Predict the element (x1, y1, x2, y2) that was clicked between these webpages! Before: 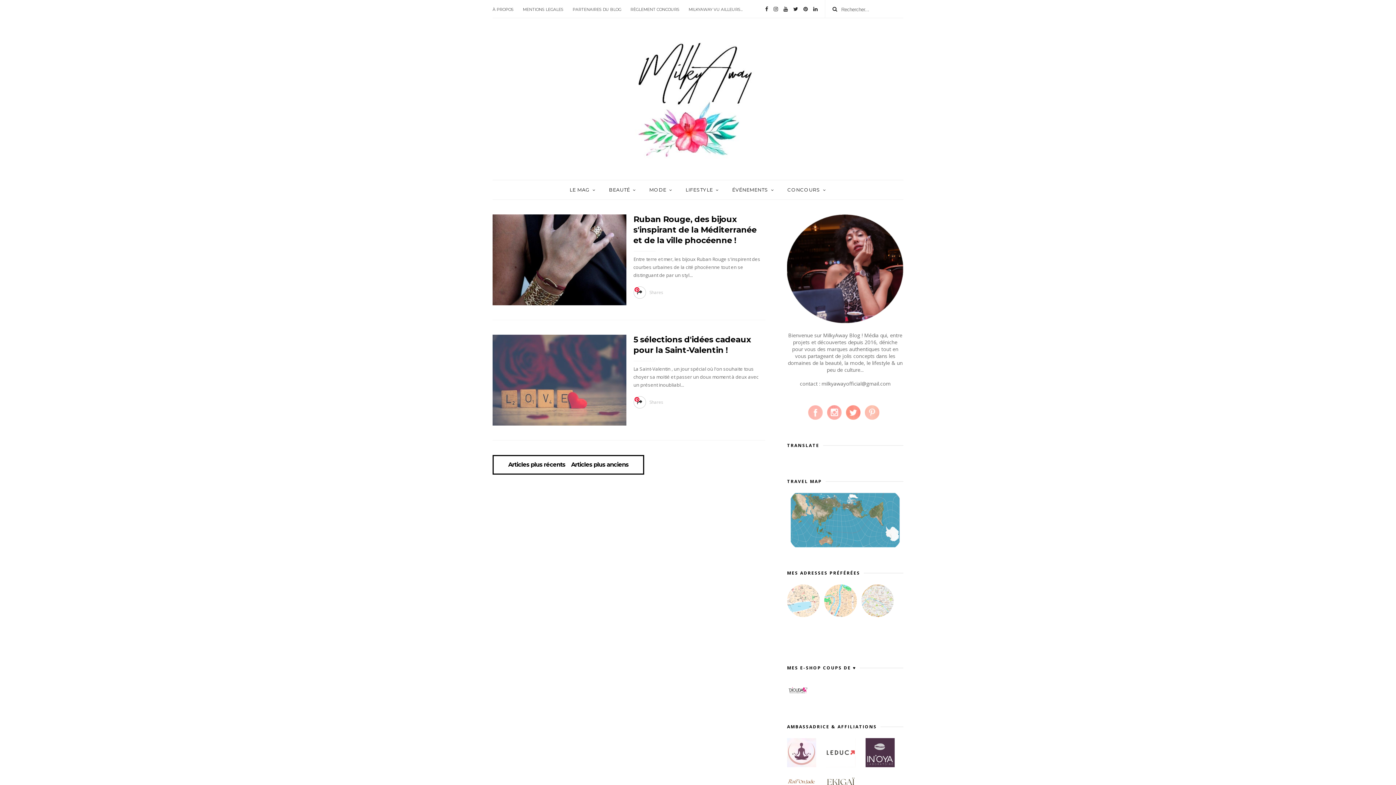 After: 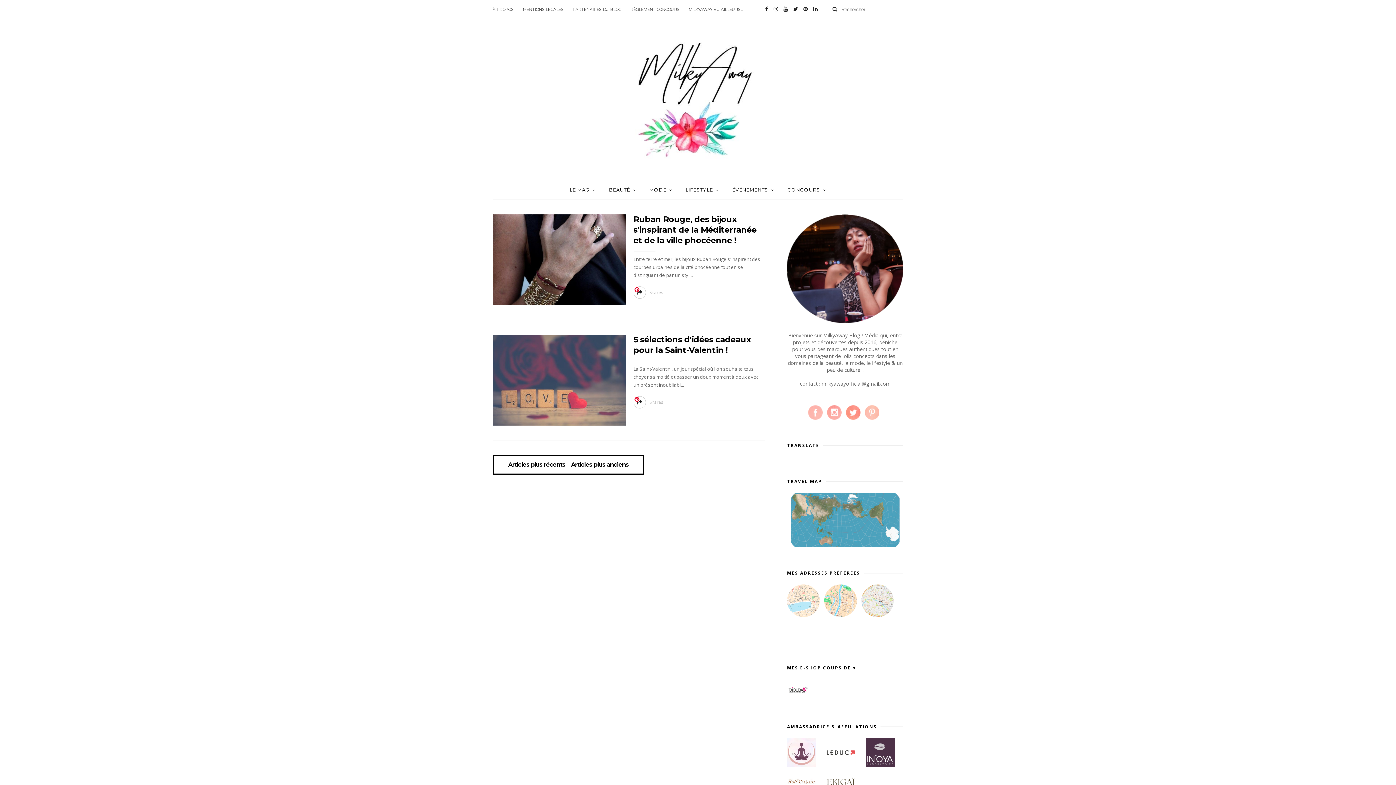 Action: bbox: (787, 762, 816, 769)